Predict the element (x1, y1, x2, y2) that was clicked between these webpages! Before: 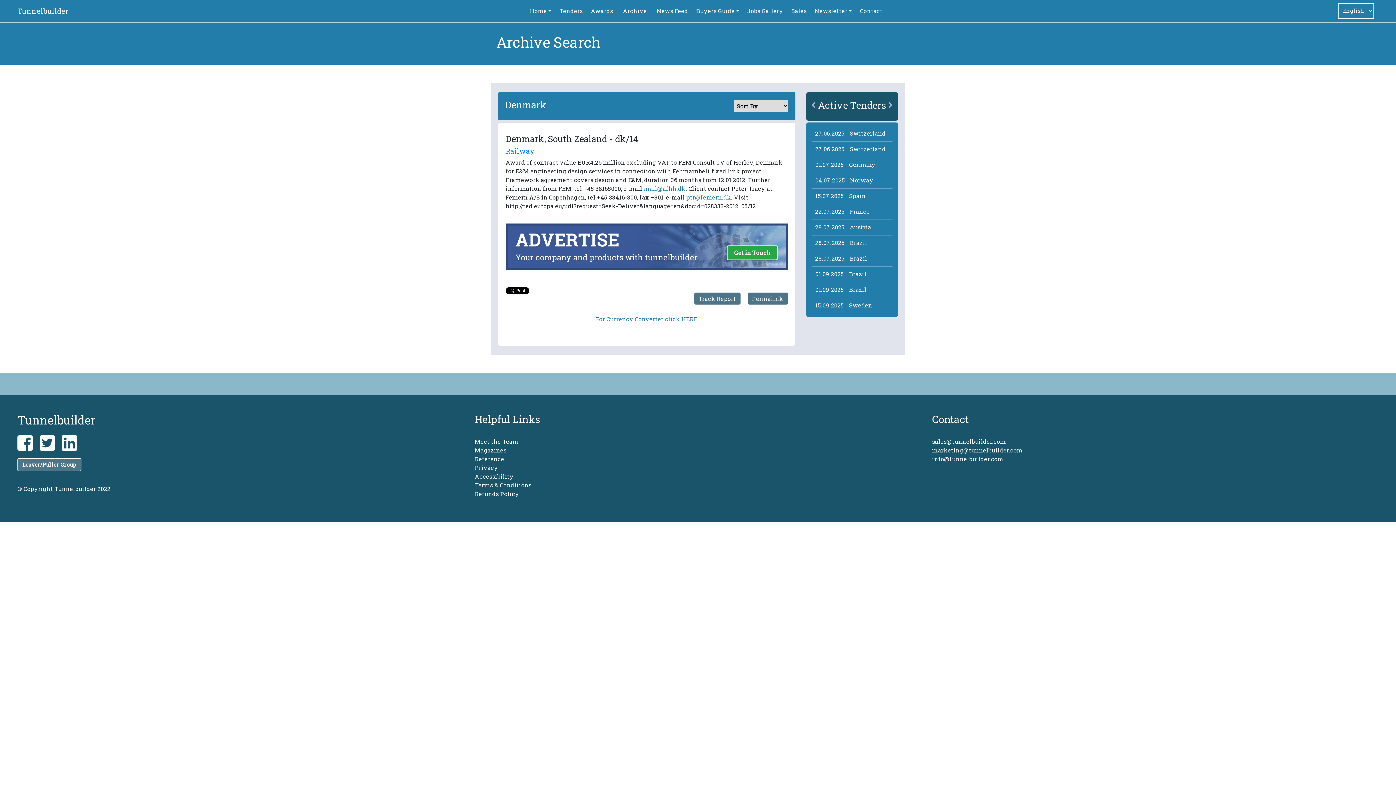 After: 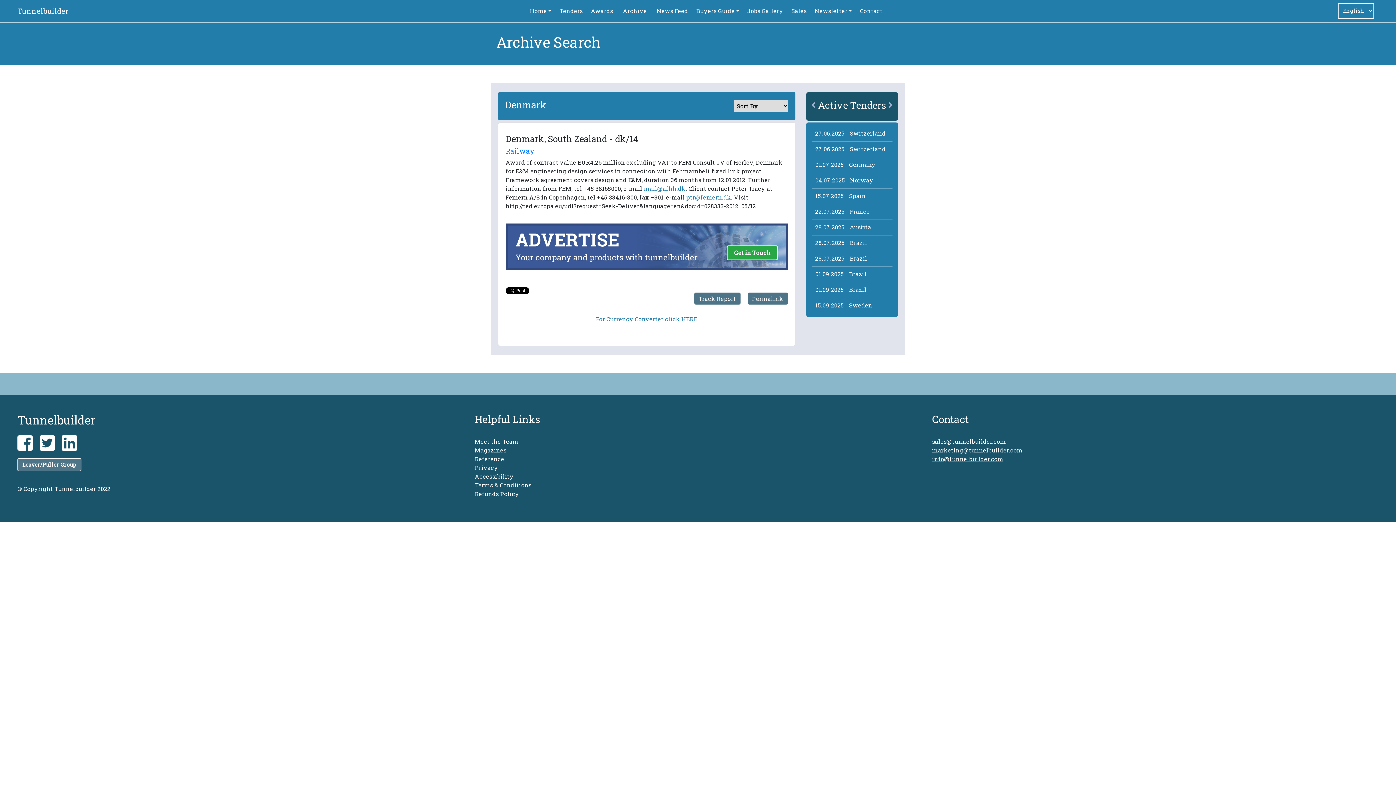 Action: label: info@tunnelbuilder.com bbox: (932, 455, 1003, 462)